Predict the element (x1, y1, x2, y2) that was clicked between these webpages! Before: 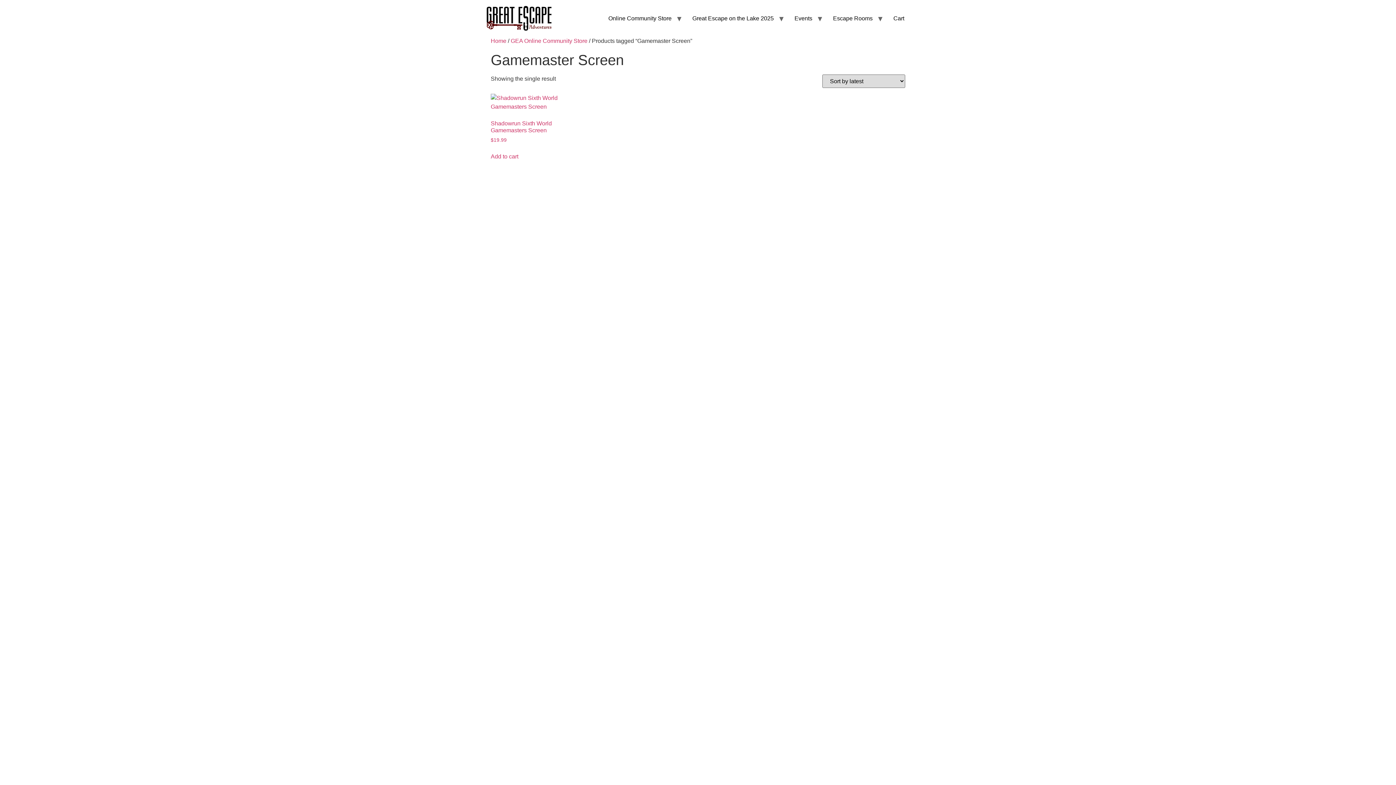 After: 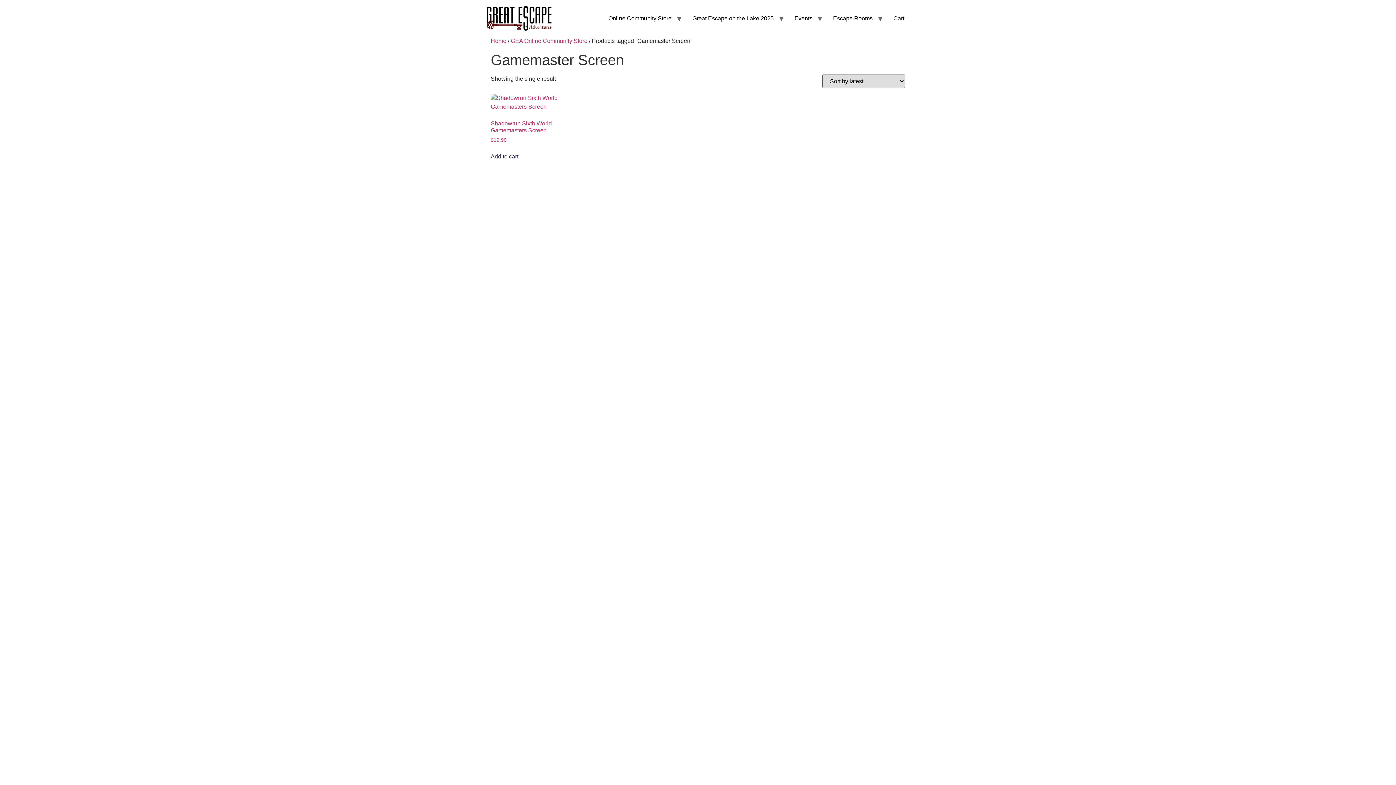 Action: label: Add to cart: “Shadowrun Sixth World Gamemasters Screen” bbox: (490, 152, 518, 161)